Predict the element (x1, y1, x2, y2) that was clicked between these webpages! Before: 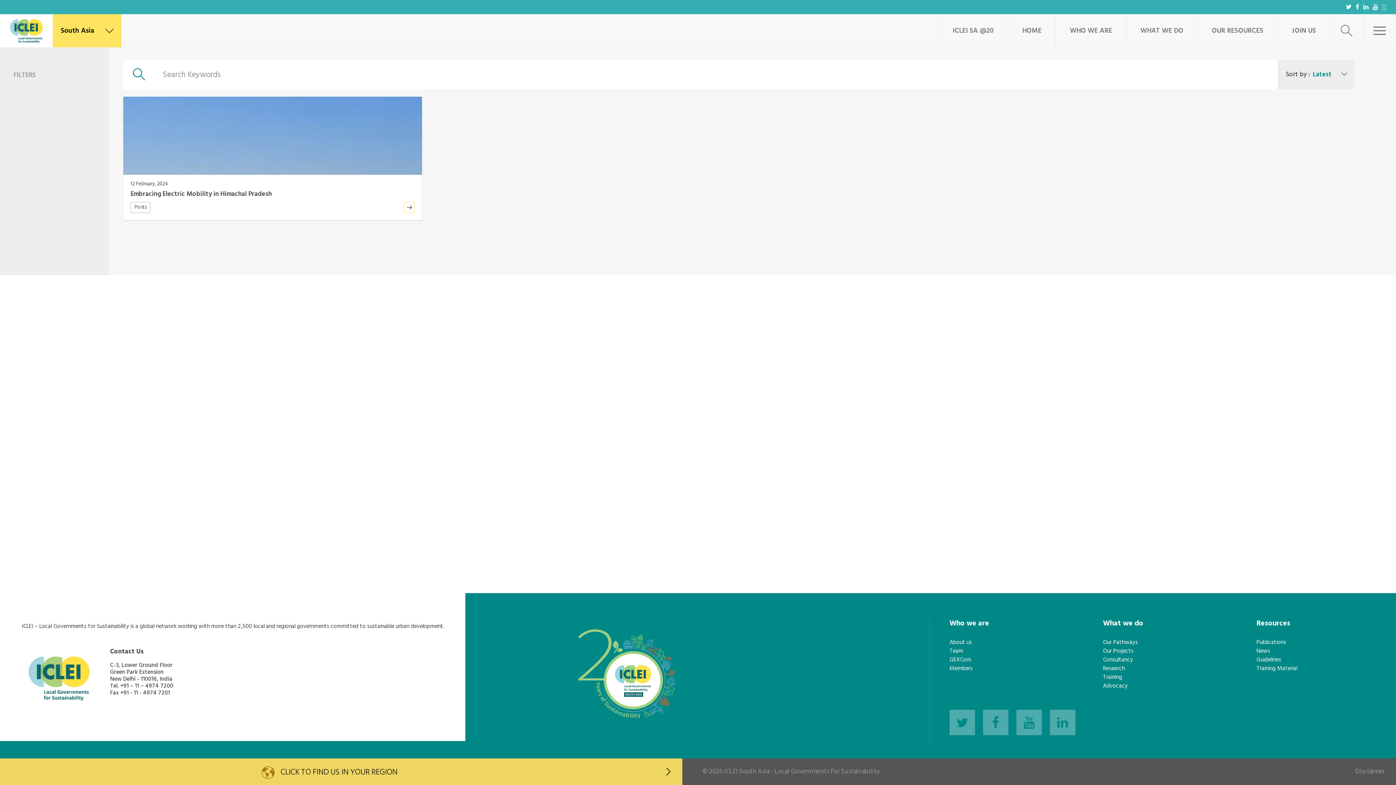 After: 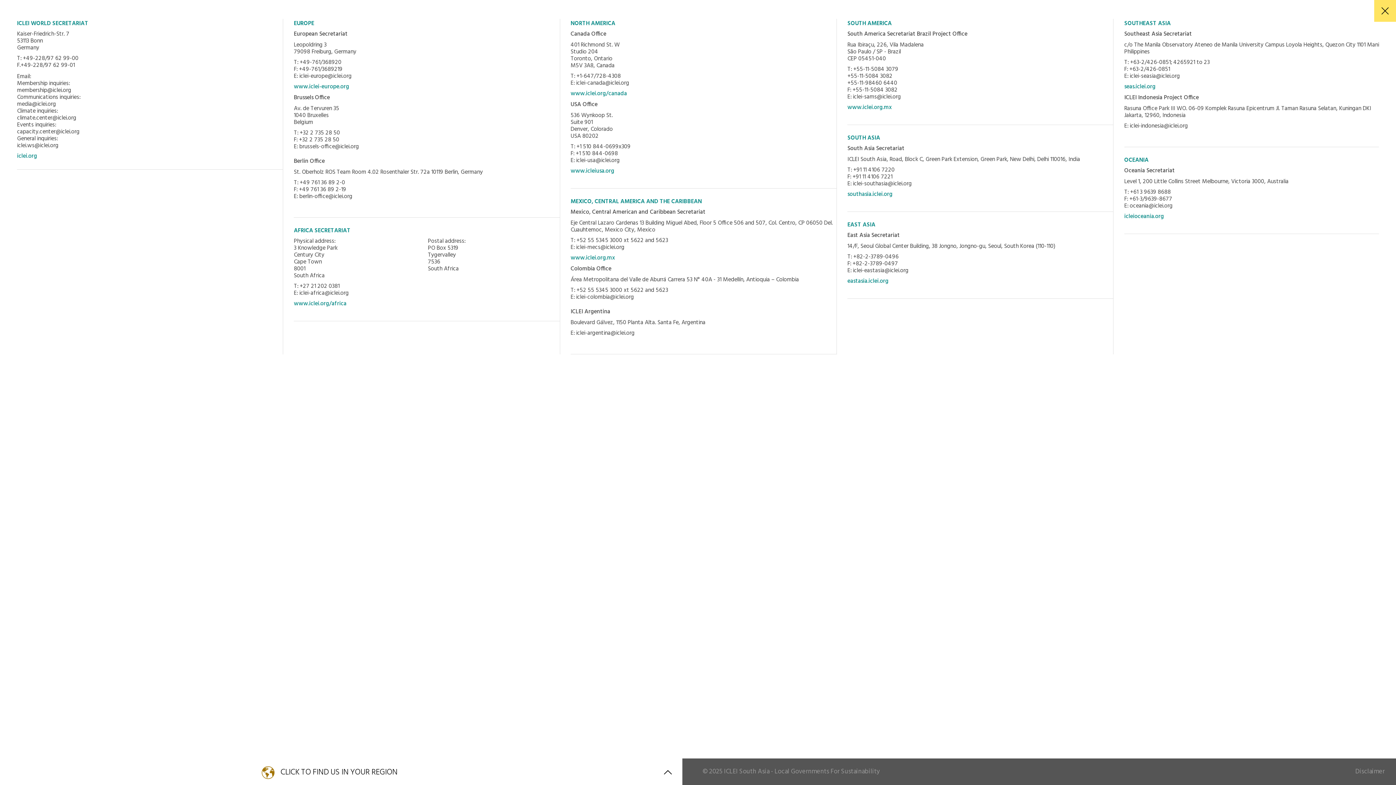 Action: bbox: (0, 758, 682, 785) label: CLICK TO FIND US IN YOUR REGION